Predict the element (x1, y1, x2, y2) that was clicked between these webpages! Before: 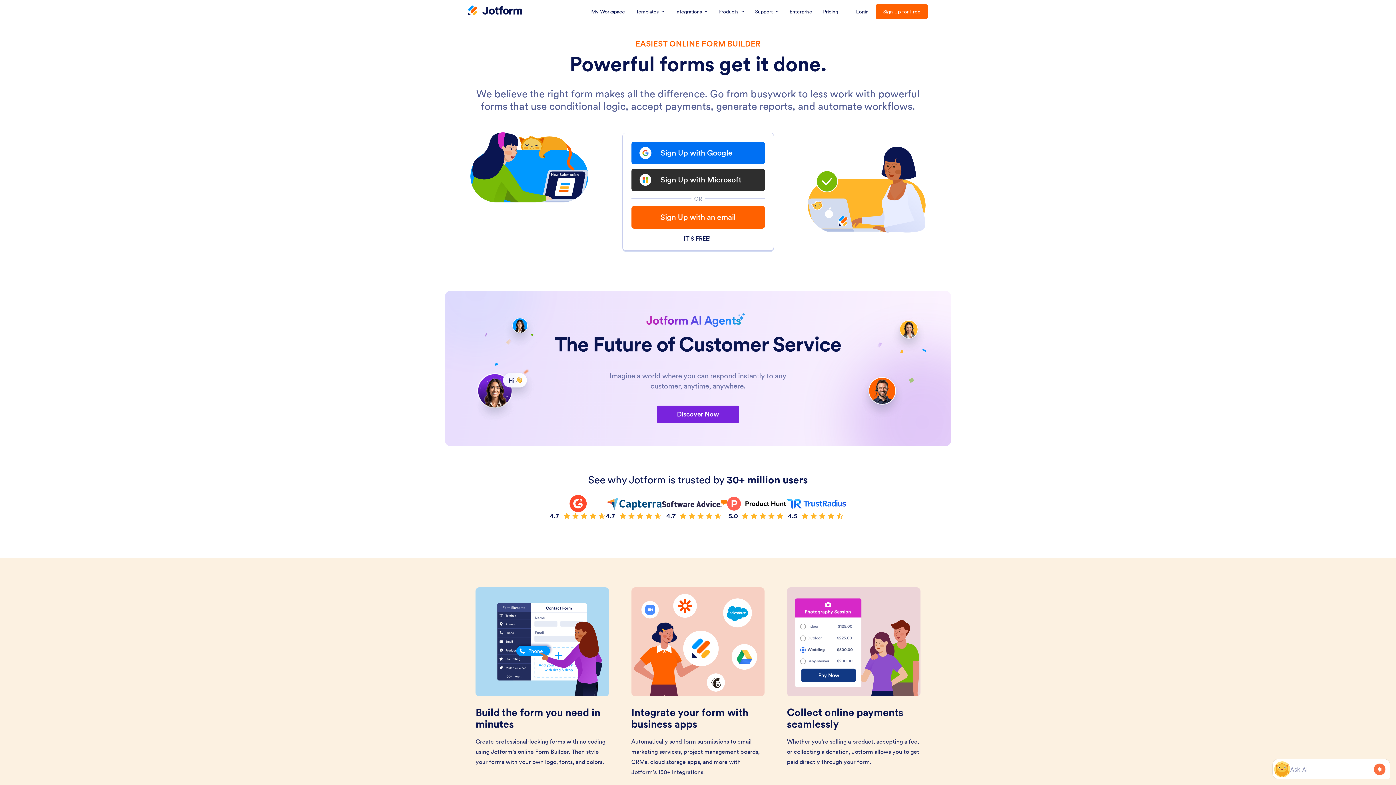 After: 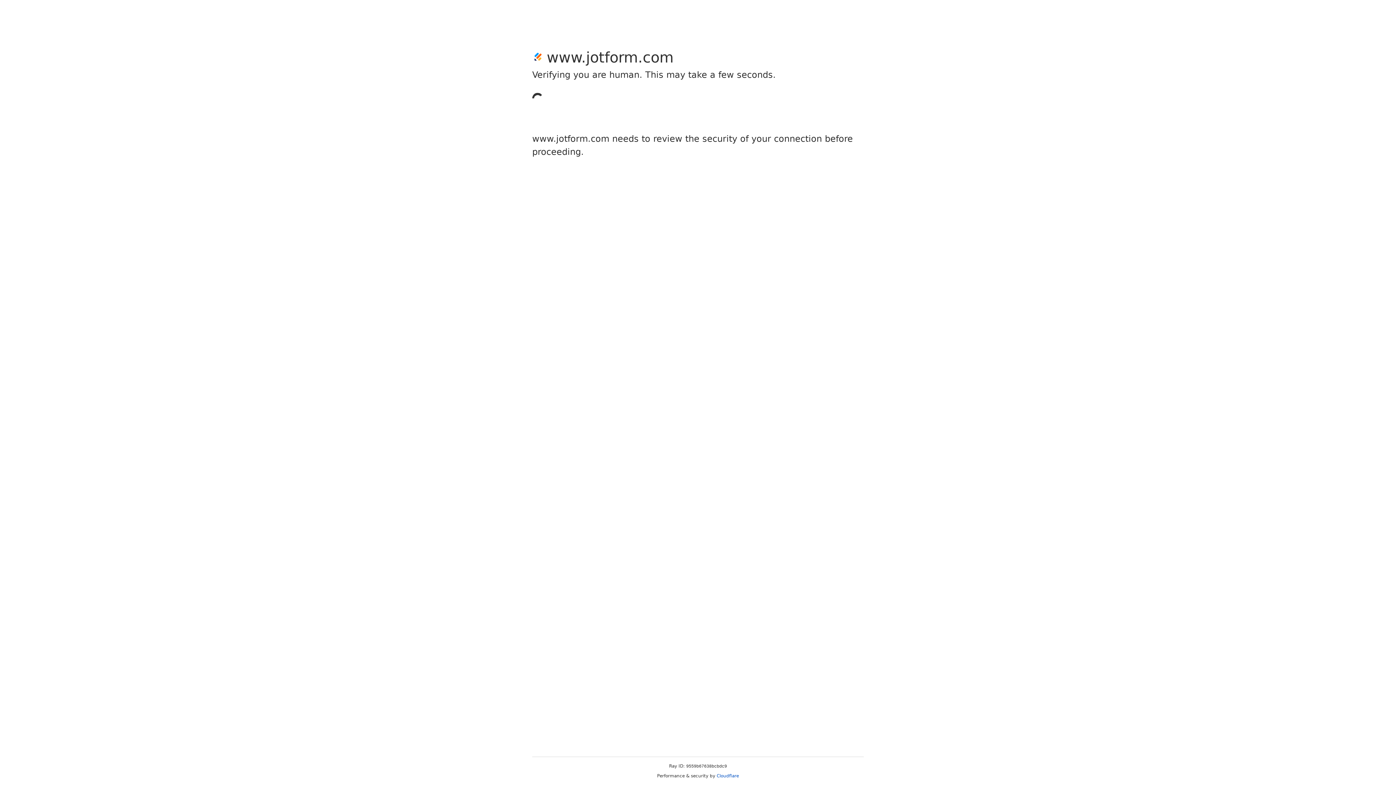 Action: label: Sign Up for Free bbox: (876, 4, 928, 18)